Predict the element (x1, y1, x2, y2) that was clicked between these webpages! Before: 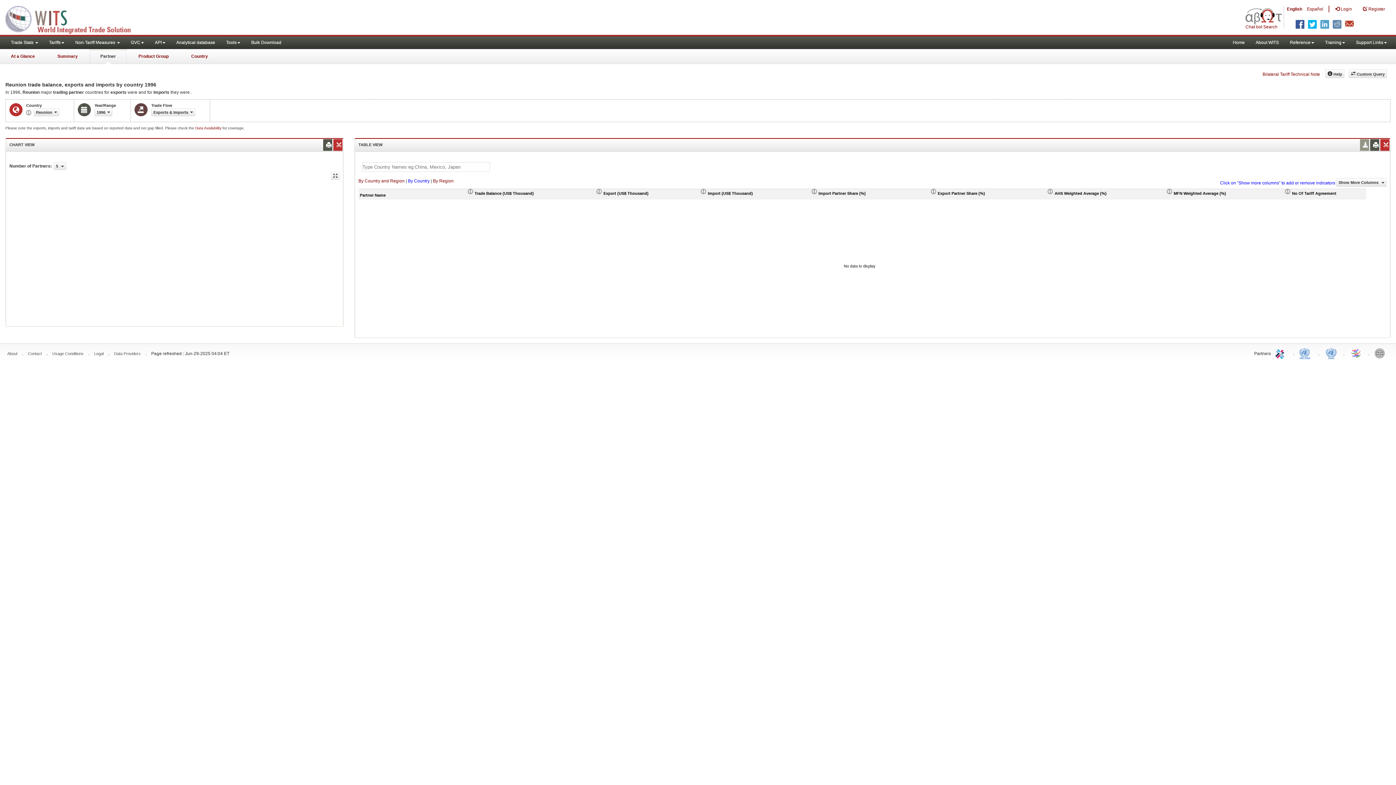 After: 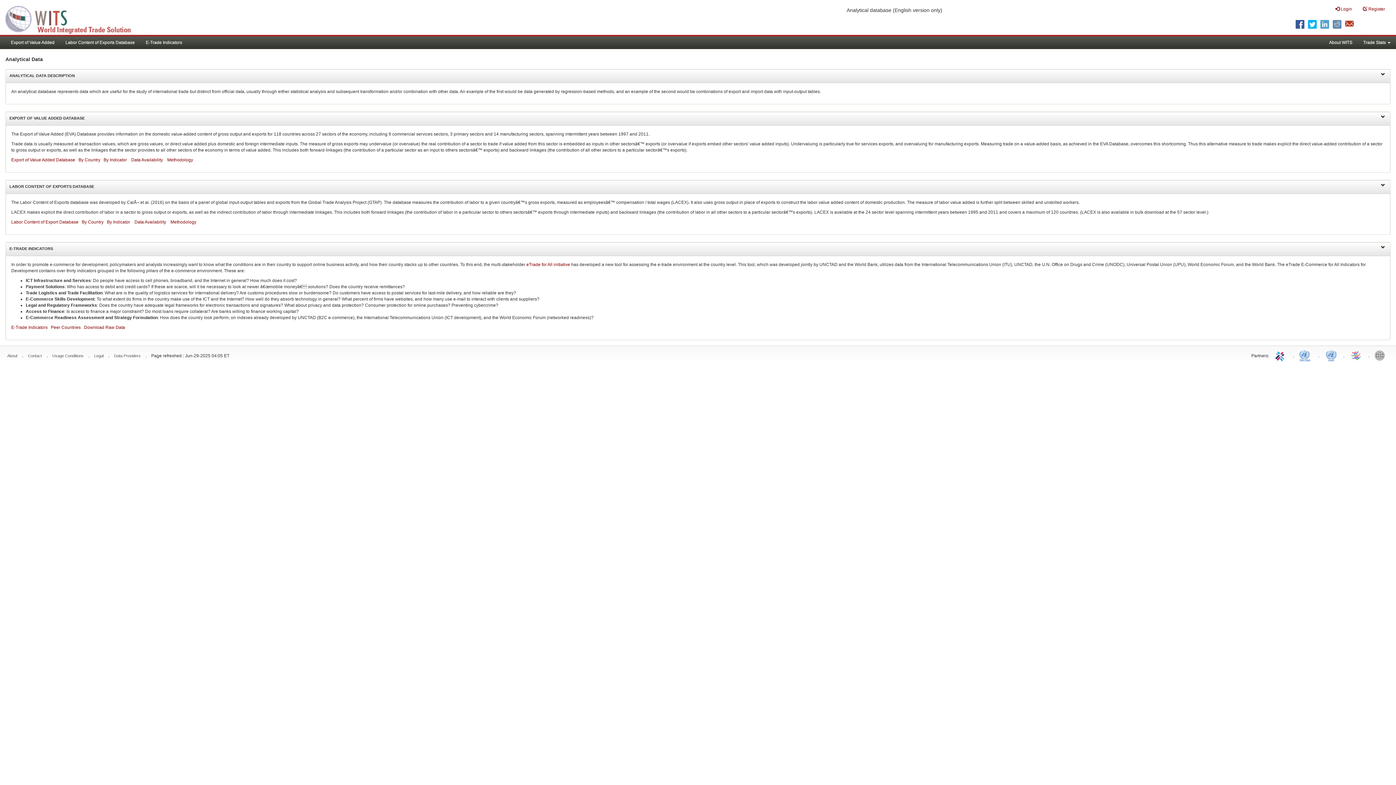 Action: bbox: (170, 36, 220, 49) label: Analytical database